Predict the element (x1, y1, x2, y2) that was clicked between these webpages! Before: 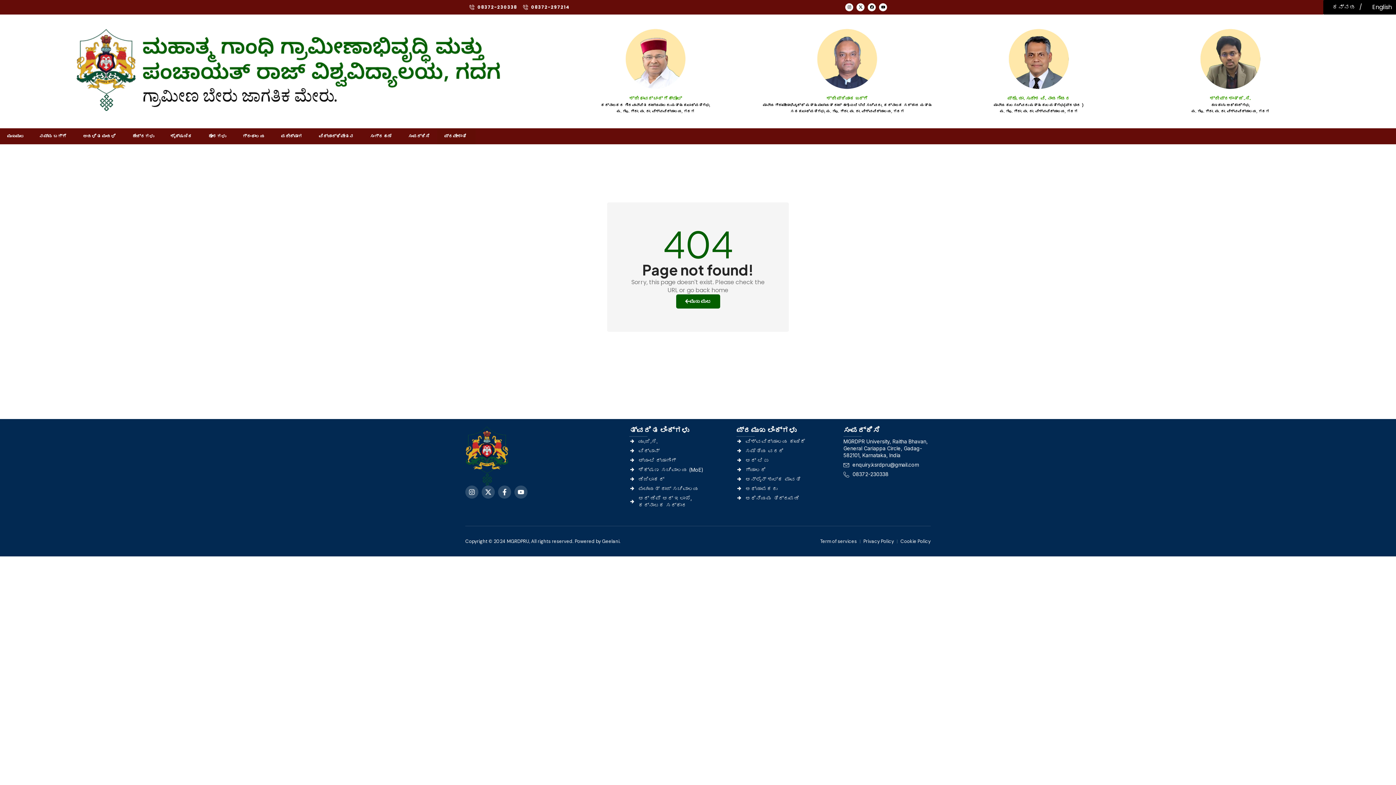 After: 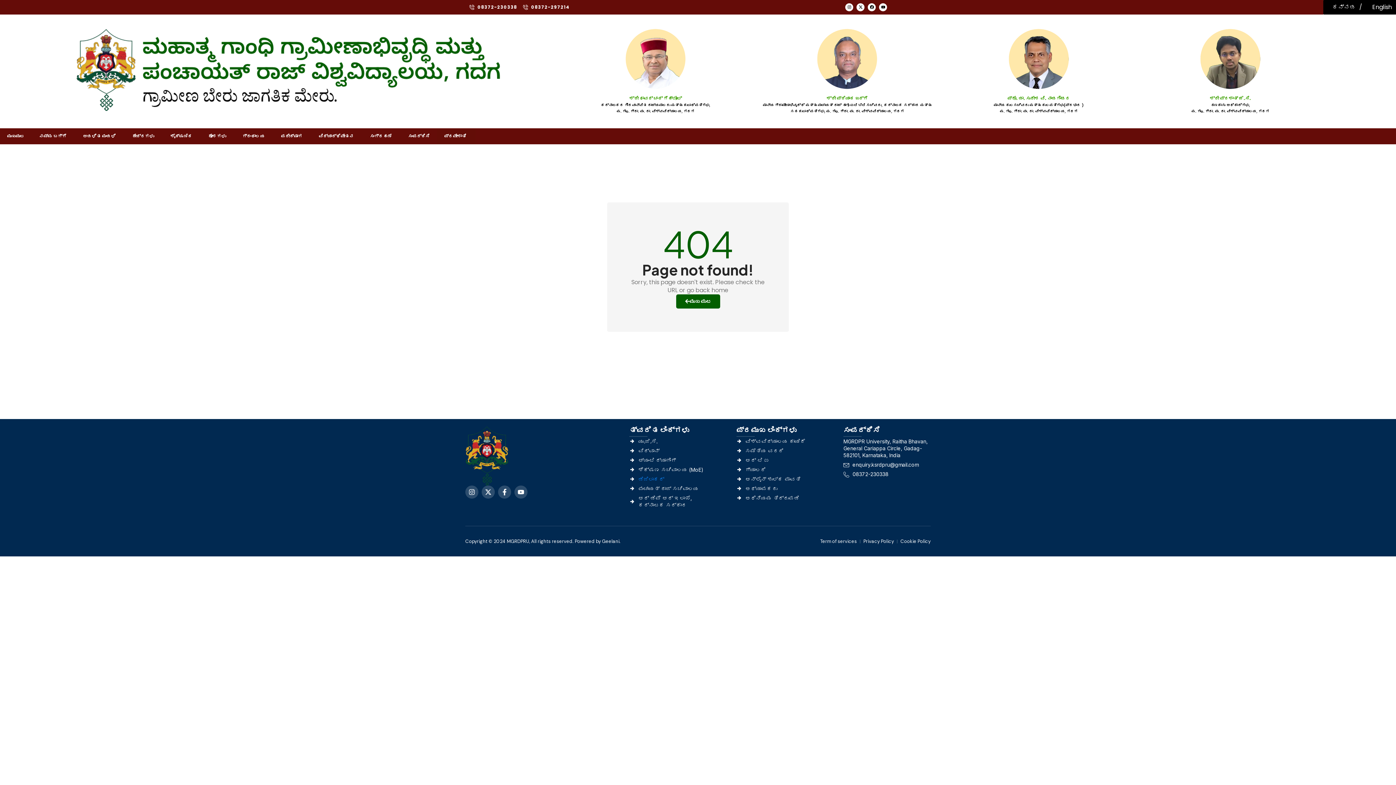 Action: label: ಡಿಜಿಲಾಕರ್ bbox: (629, 476, 710, 483)